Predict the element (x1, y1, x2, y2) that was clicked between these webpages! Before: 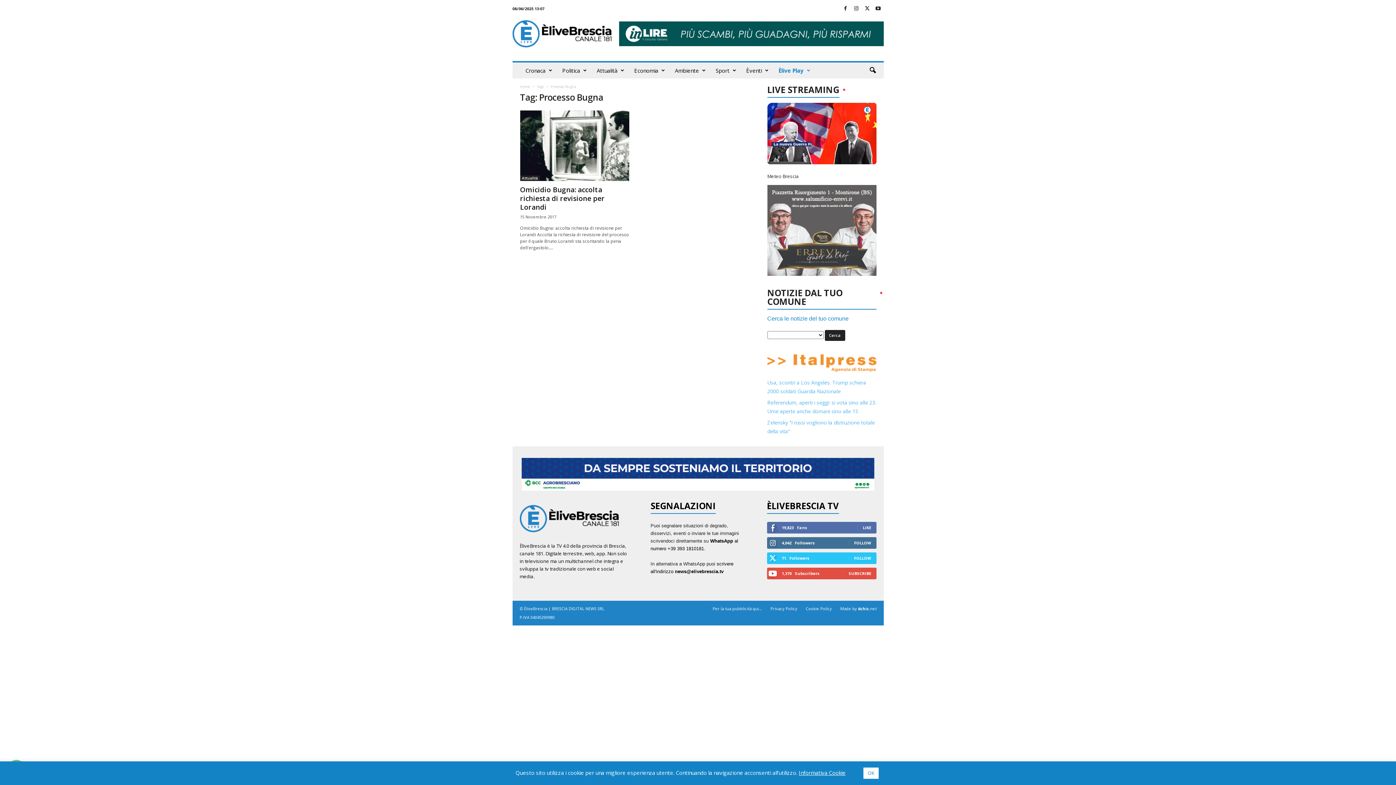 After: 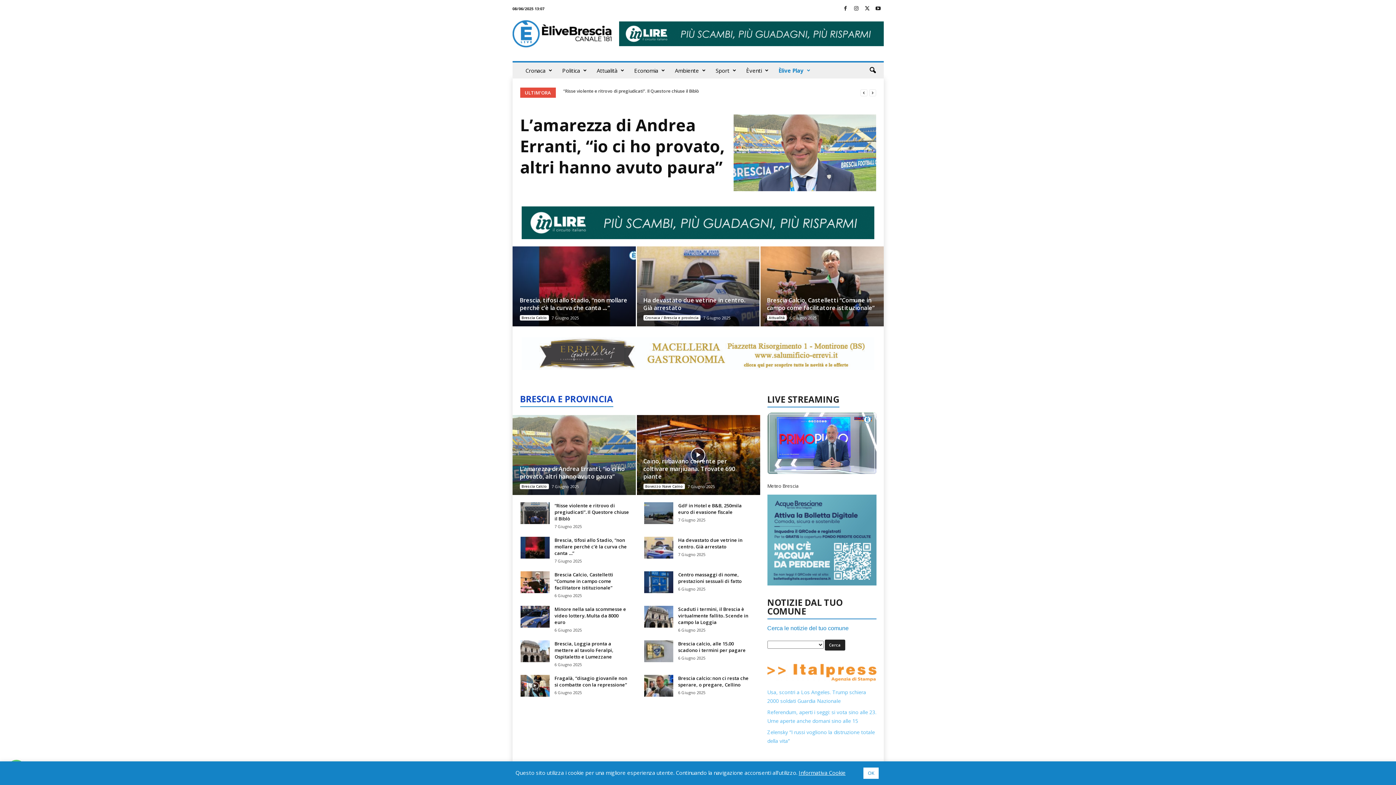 Action: bbox: (519, 502, 629, 535)